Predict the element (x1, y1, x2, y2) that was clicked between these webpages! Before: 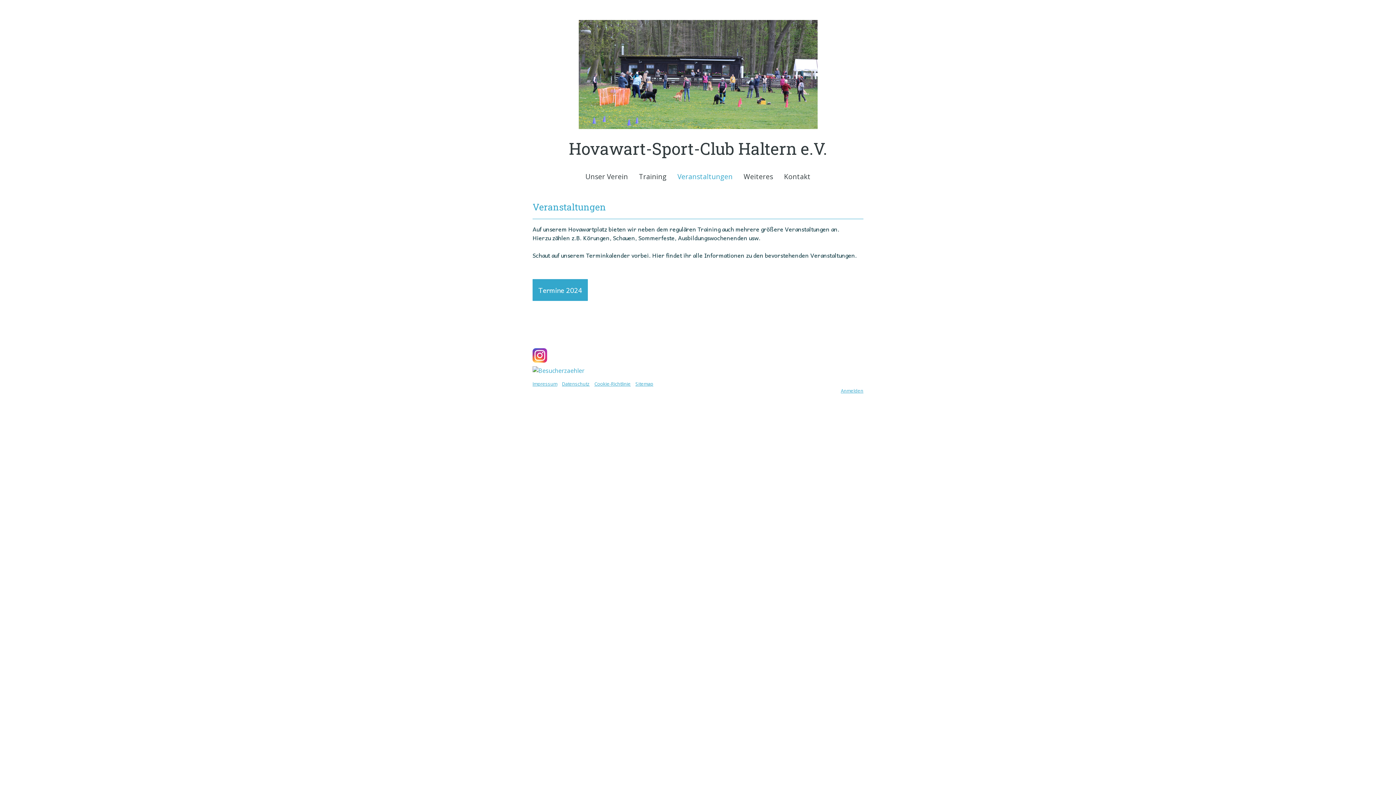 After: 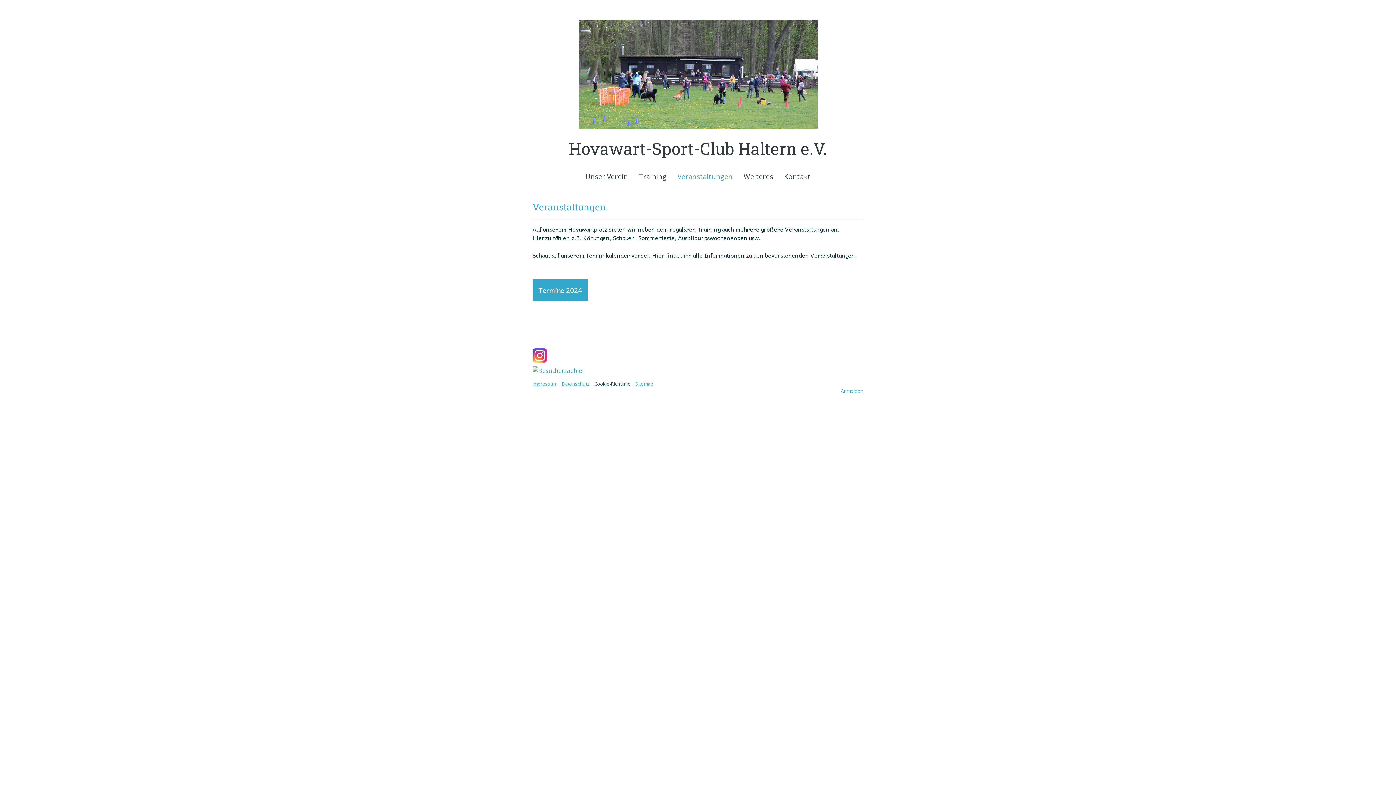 Action: bbox: (594, 380, 630, 387) label: Cookie-Richtlinie